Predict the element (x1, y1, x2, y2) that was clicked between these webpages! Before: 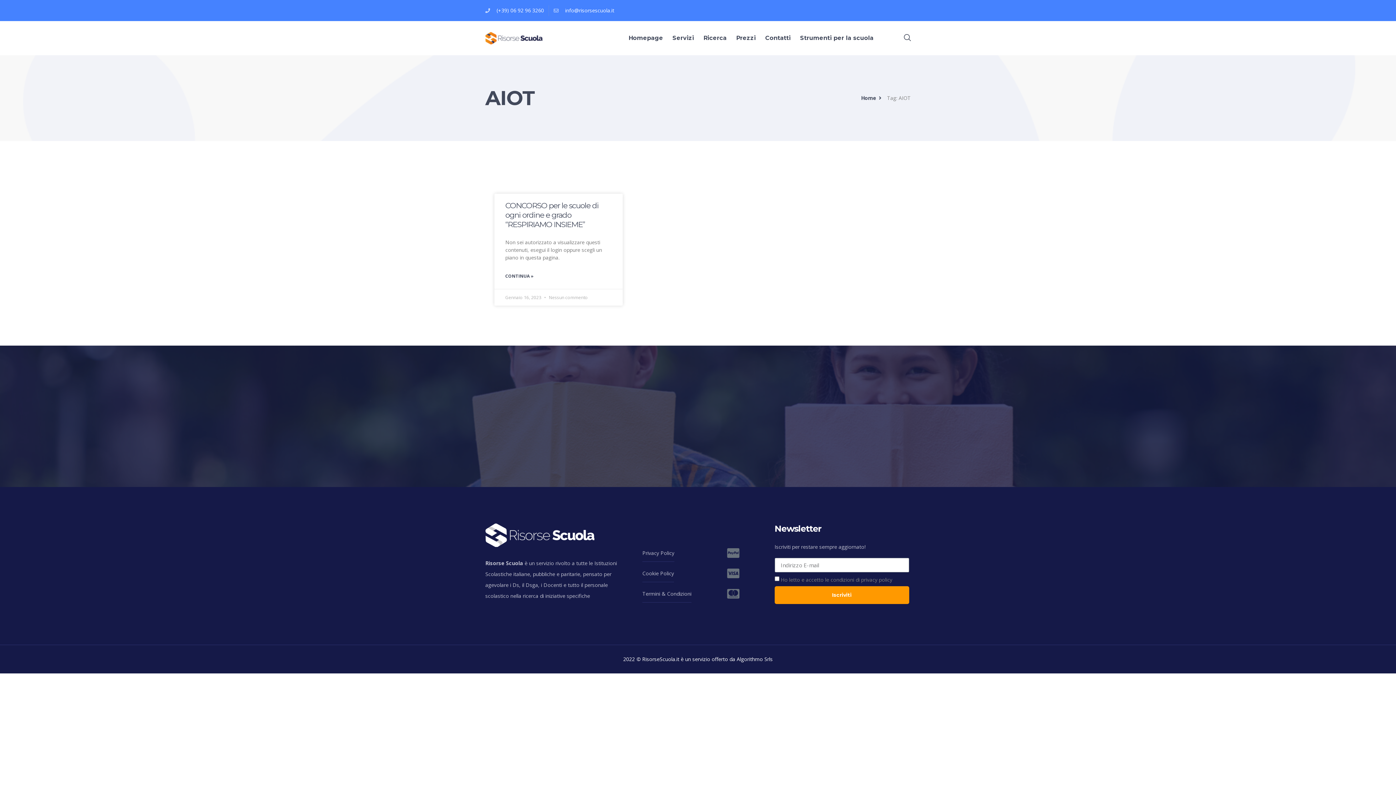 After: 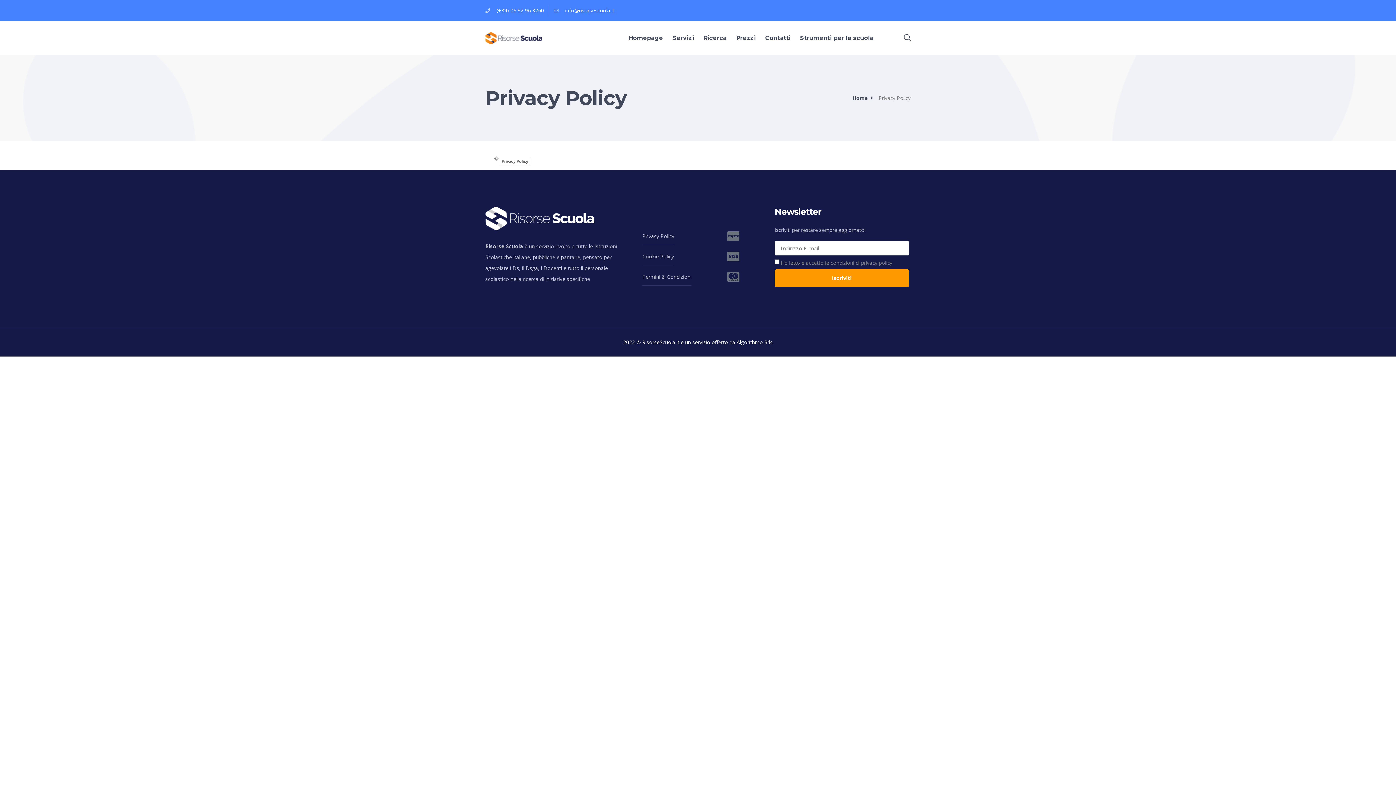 Action: bbox: (642, 548, 674, 562) label: Privacy Policy